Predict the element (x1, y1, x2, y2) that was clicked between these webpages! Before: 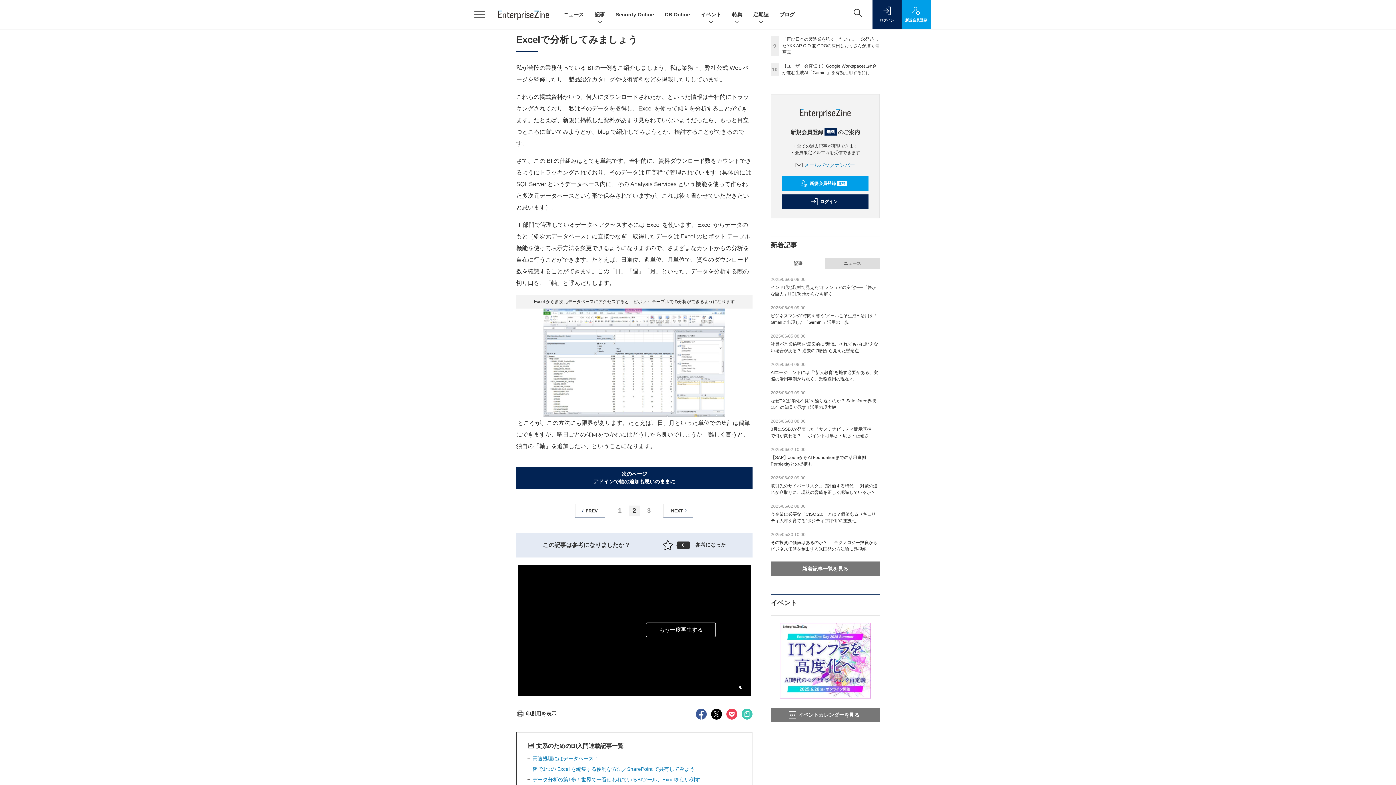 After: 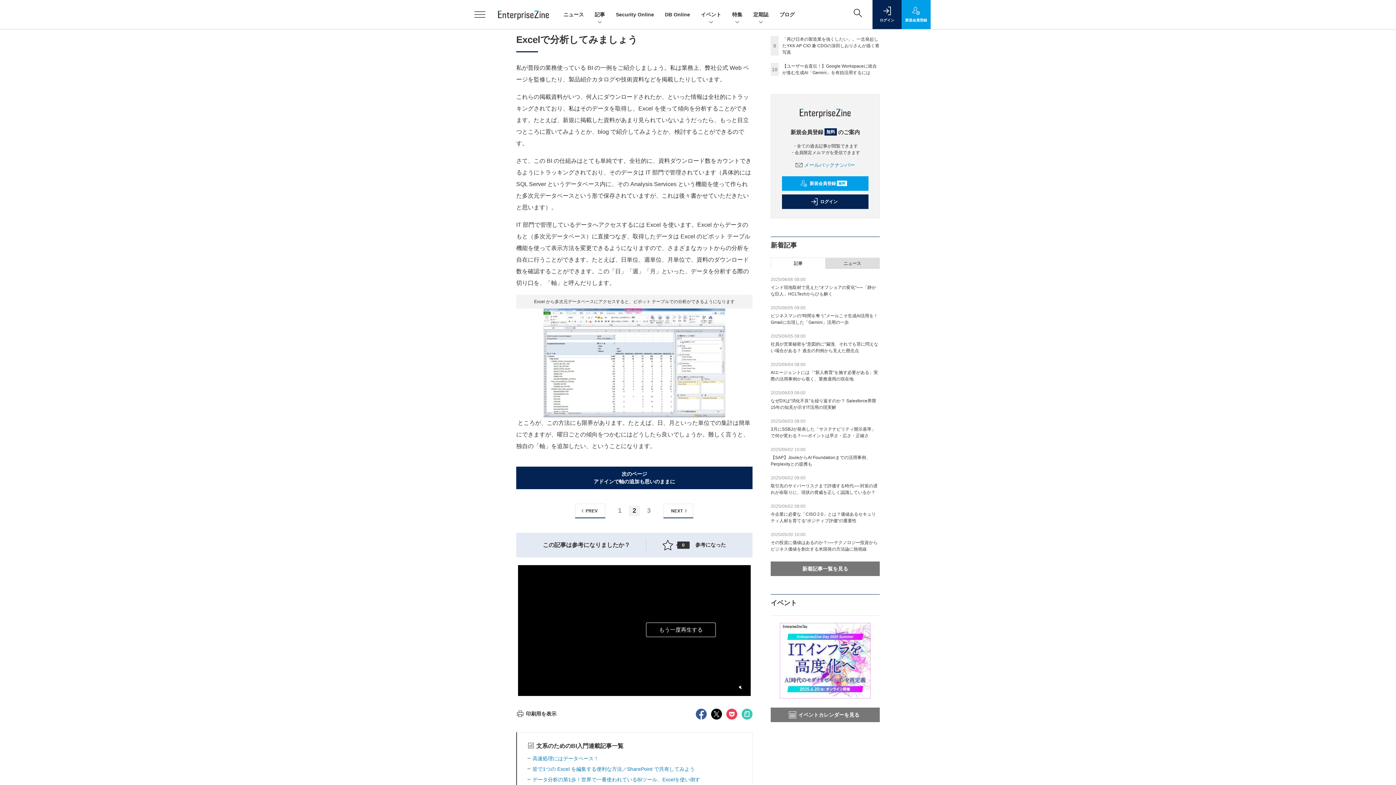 Action: bbox: (646, 622, 716, 637) label: もう一度再生する